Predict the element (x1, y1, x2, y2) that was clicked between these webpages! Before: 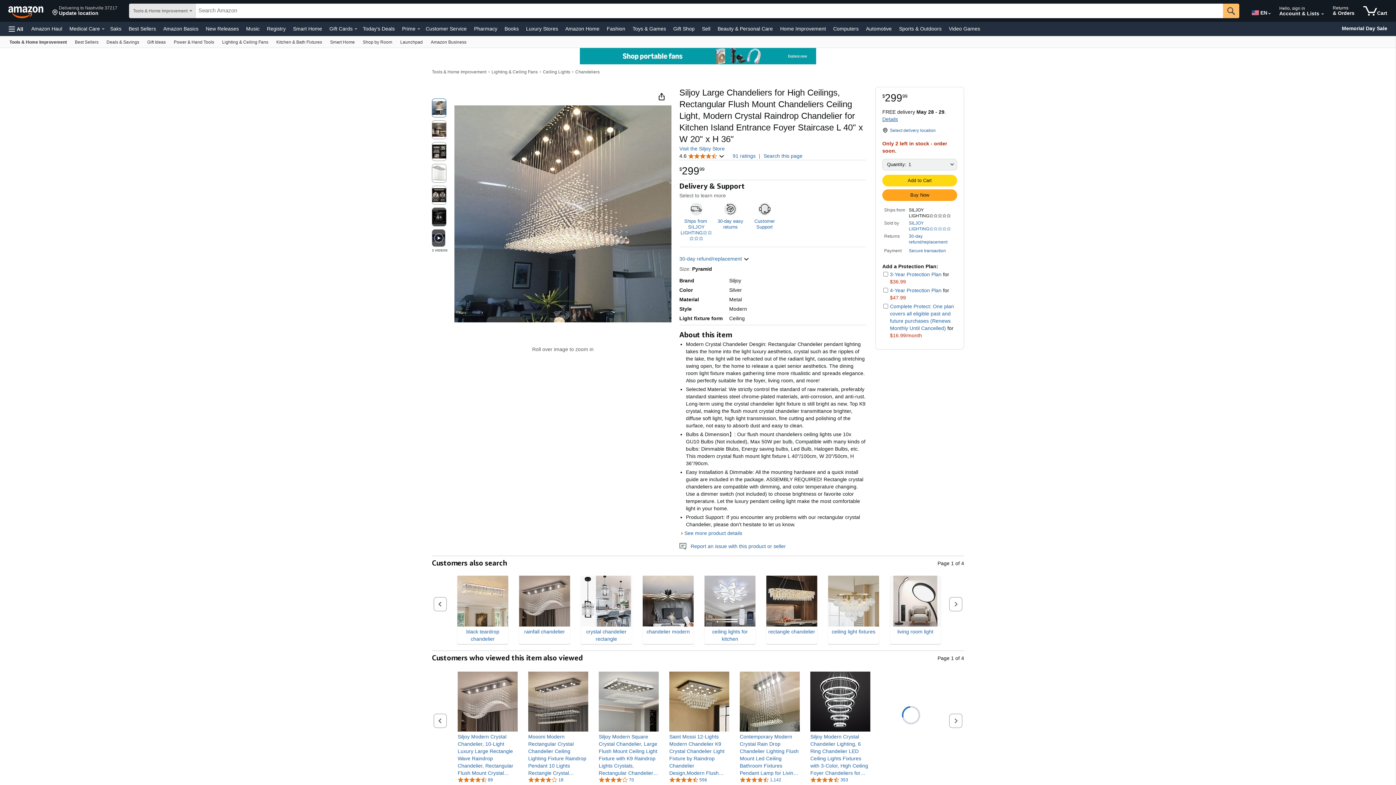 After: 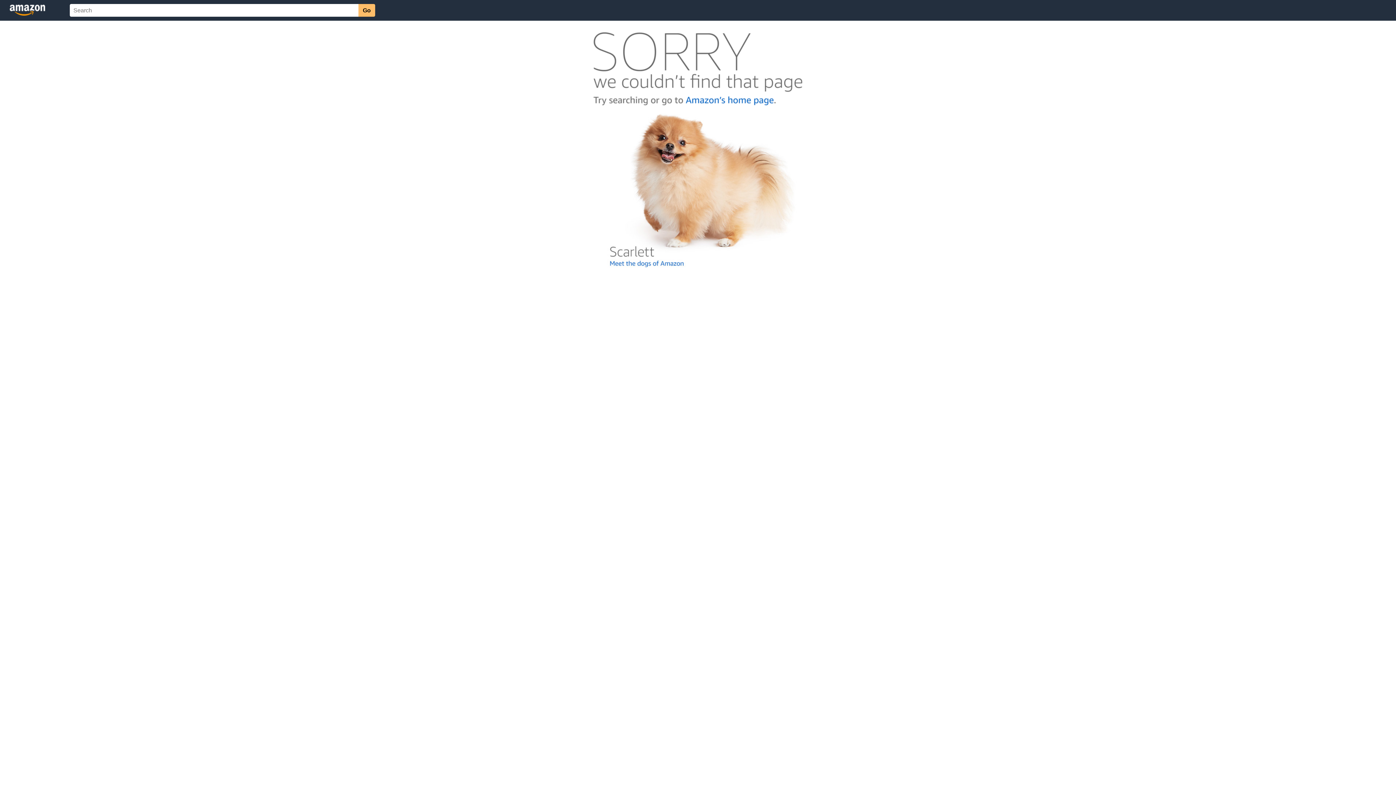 Action: bbox: (457, 777, 493, 782) label: 4.6 out of 5 stars, 89 ratings